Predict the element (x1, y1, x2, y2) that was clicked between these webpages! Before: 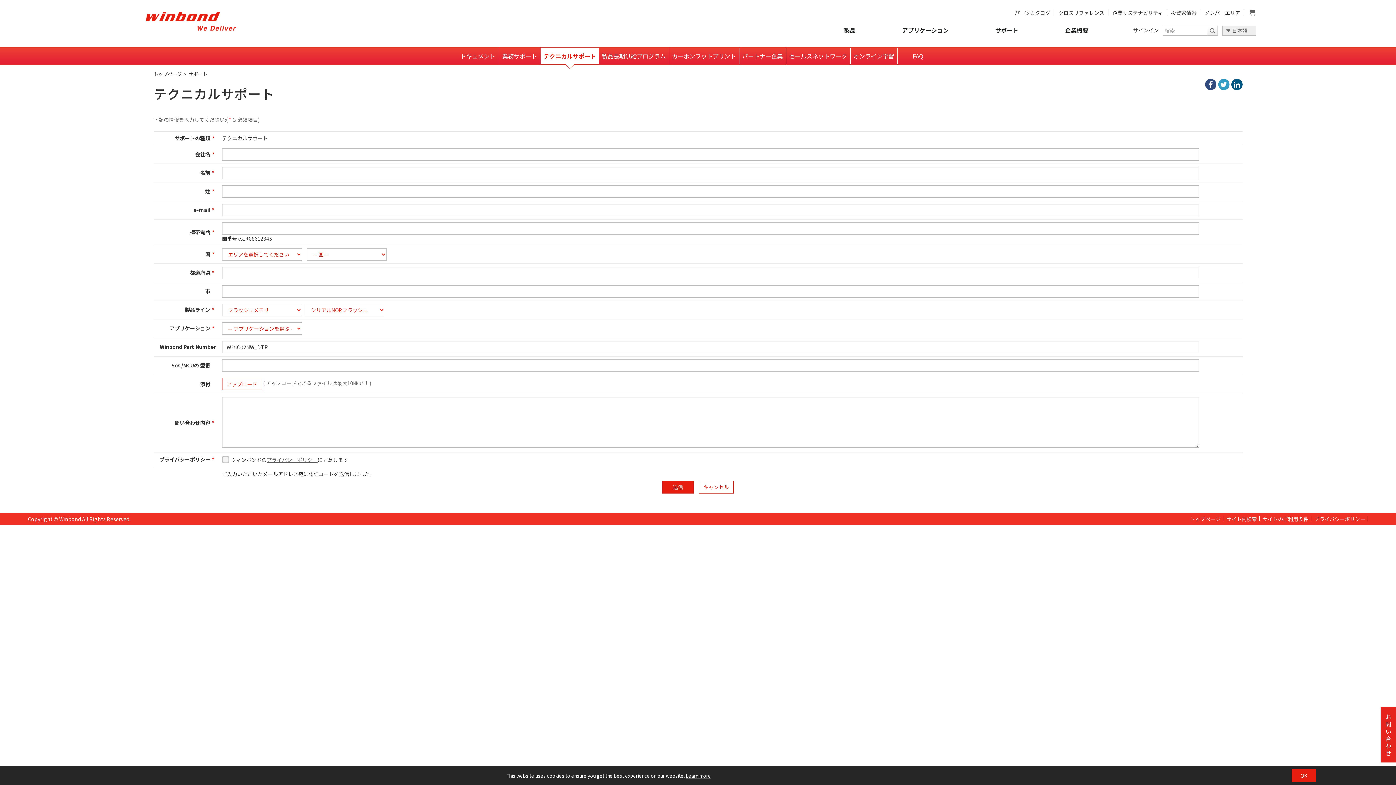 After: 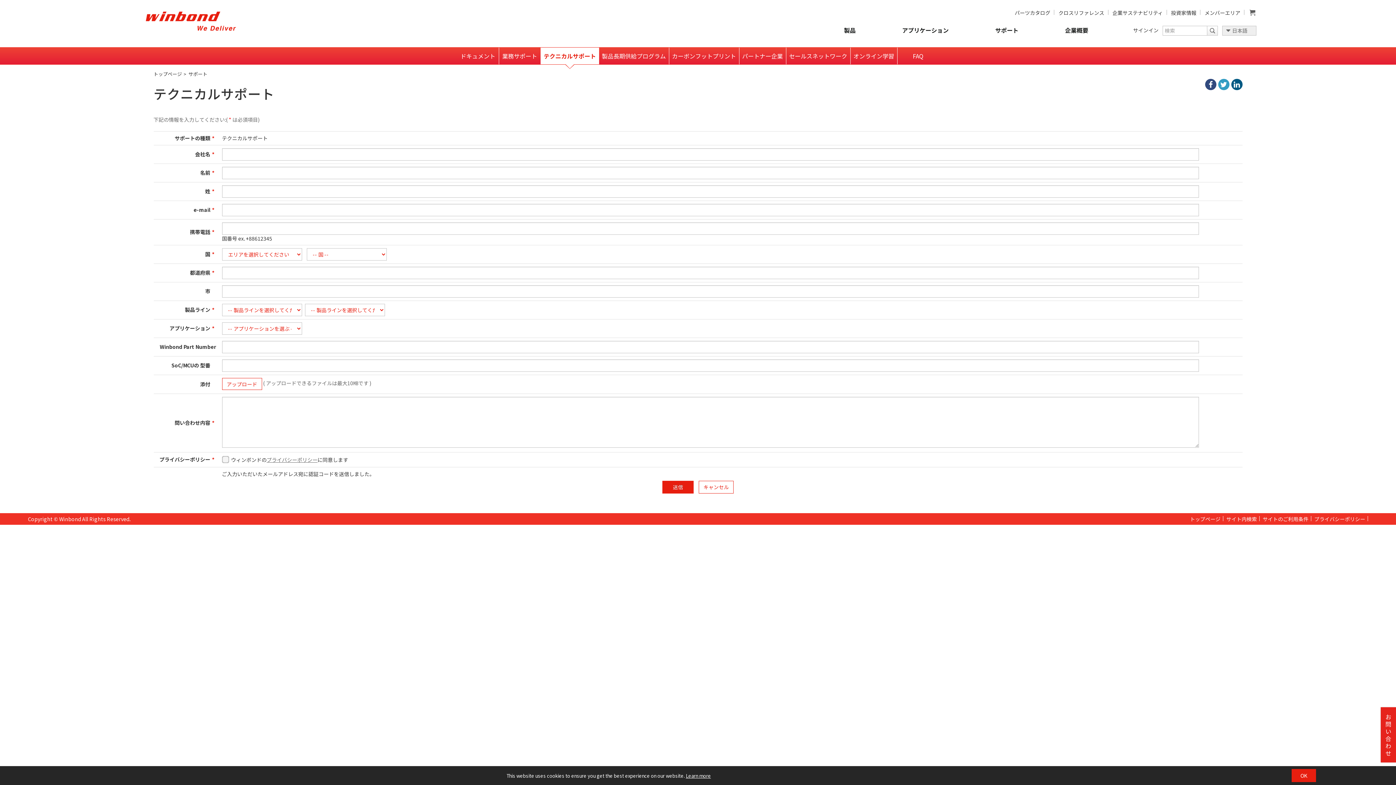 Action: bbox: (540, 47, 599, 64) label: テクニカルサポート